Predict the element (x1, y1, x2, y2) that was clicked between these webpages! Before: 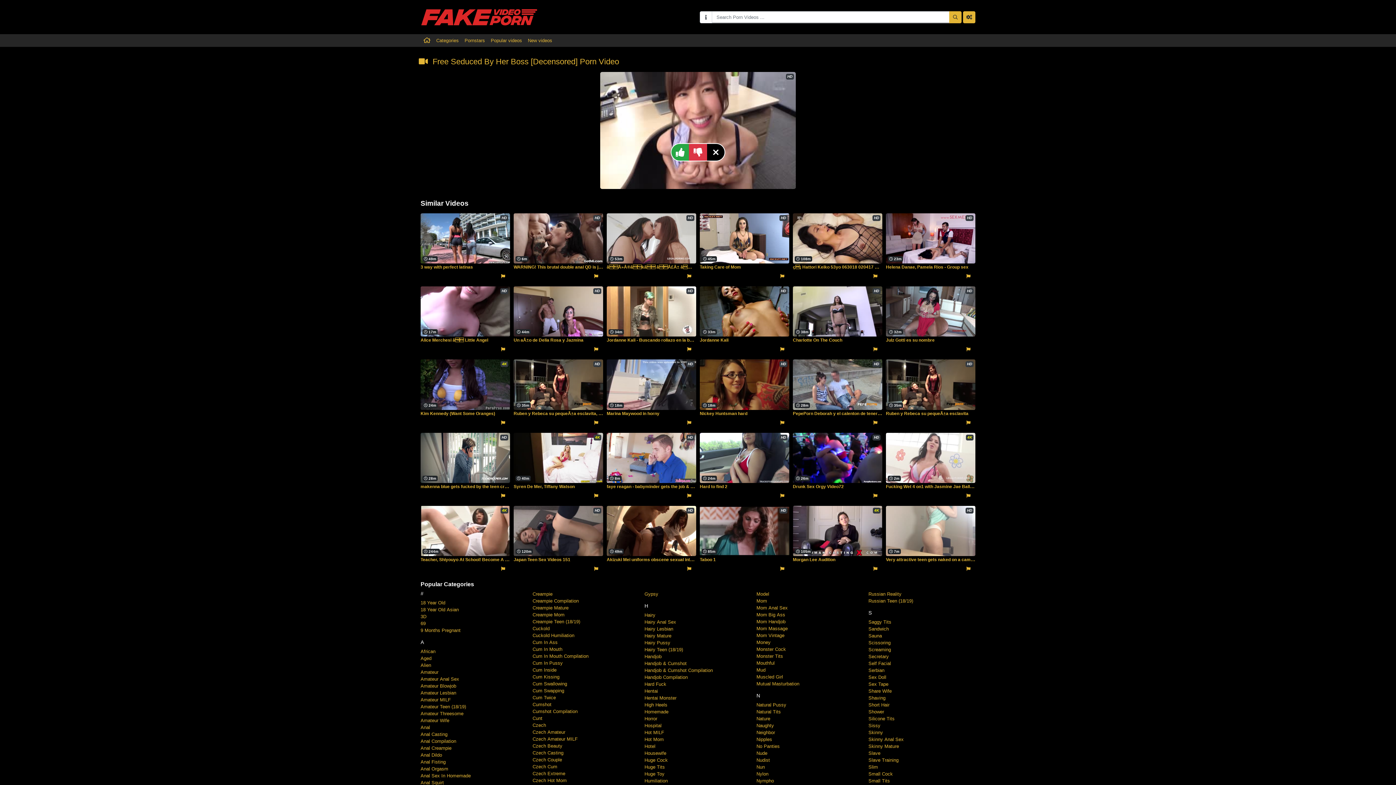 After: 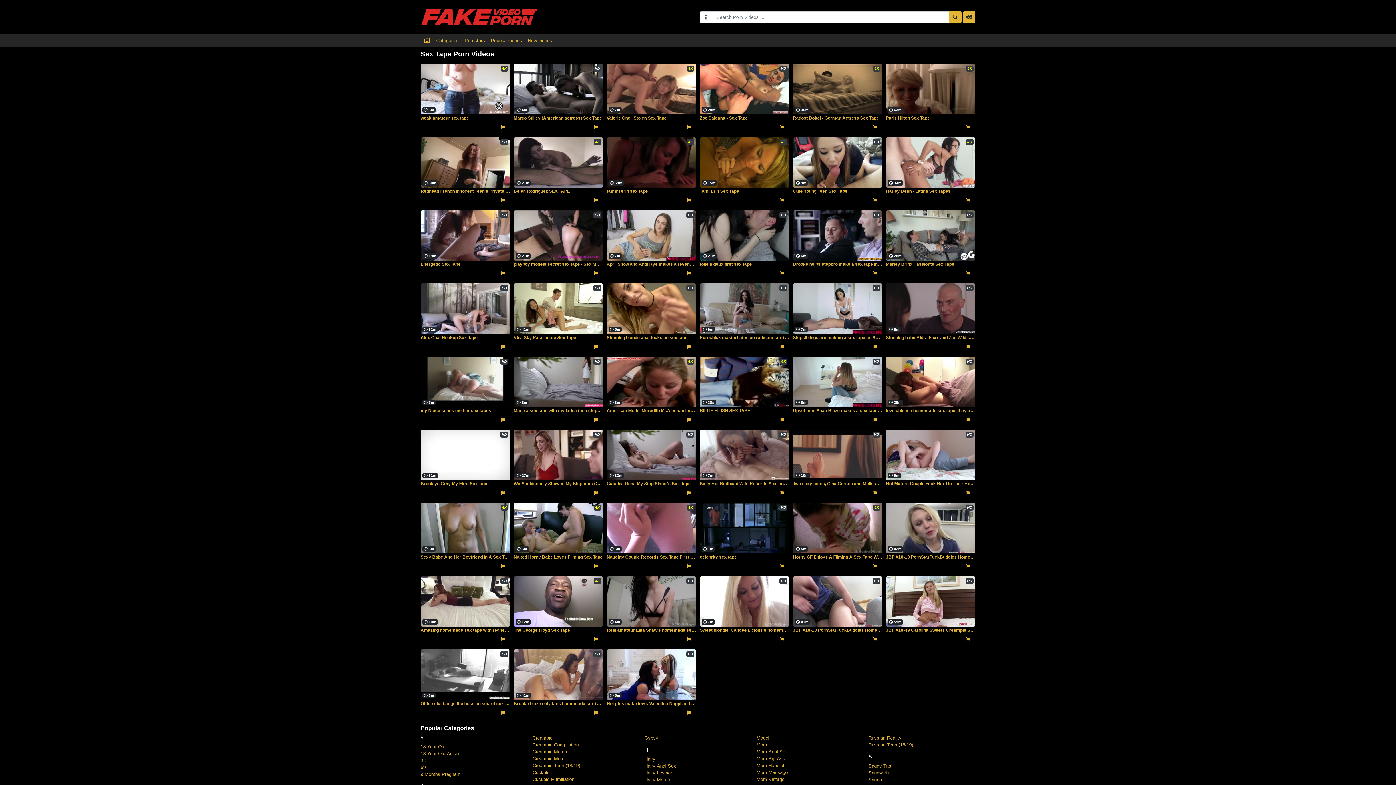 Action: label: Sex Tape bbox: (868, 681, 888, 687)